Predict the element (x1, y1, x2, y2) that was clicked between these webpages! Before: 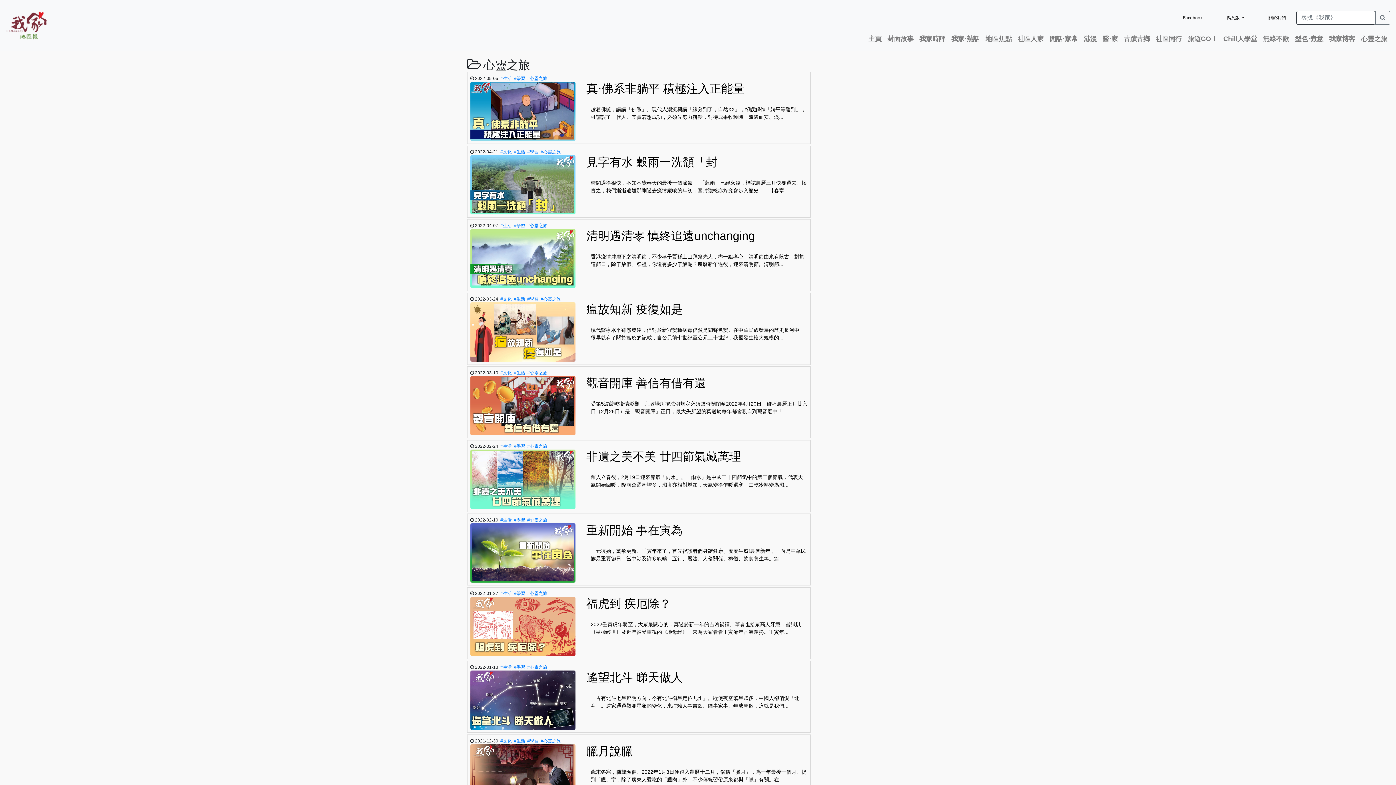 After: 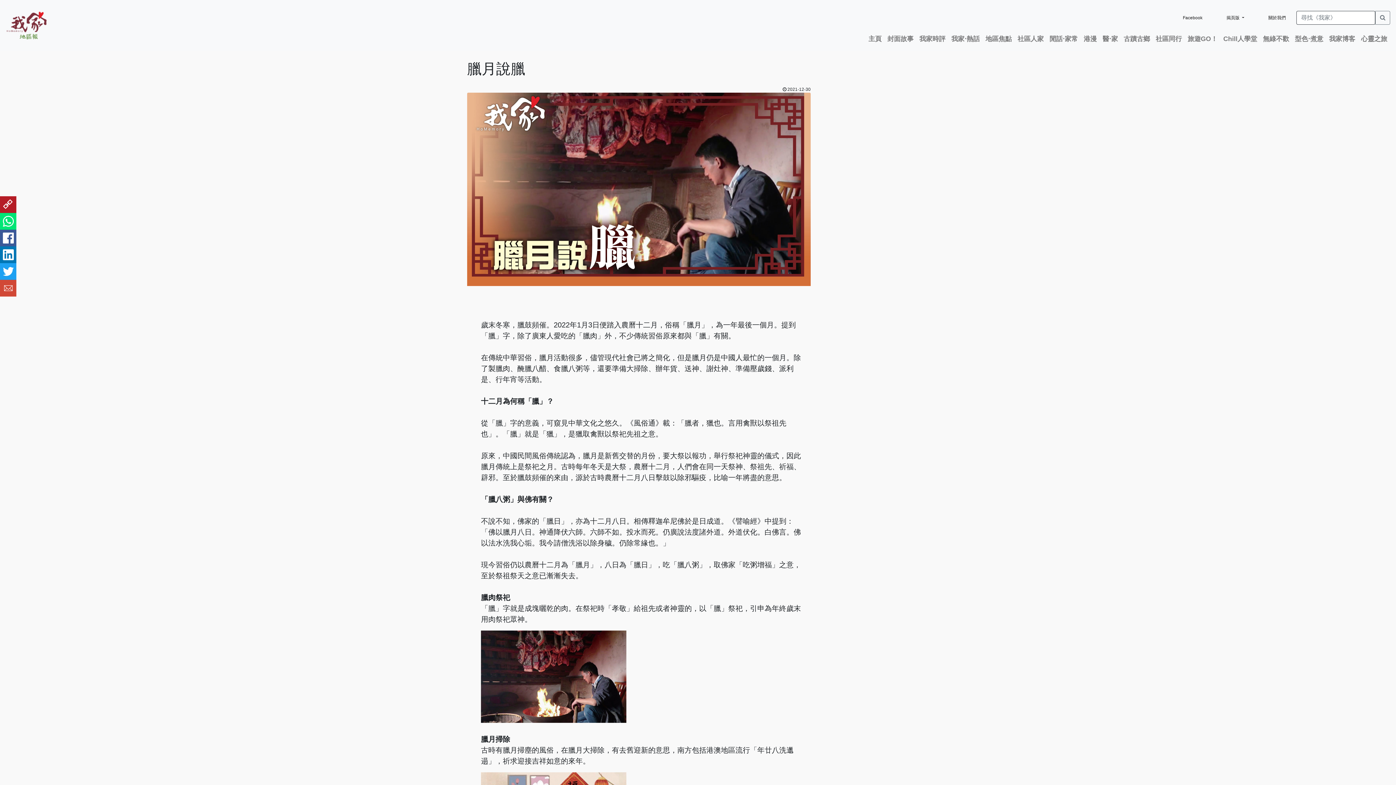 Action: bbox: (470, 771, 575, 776)